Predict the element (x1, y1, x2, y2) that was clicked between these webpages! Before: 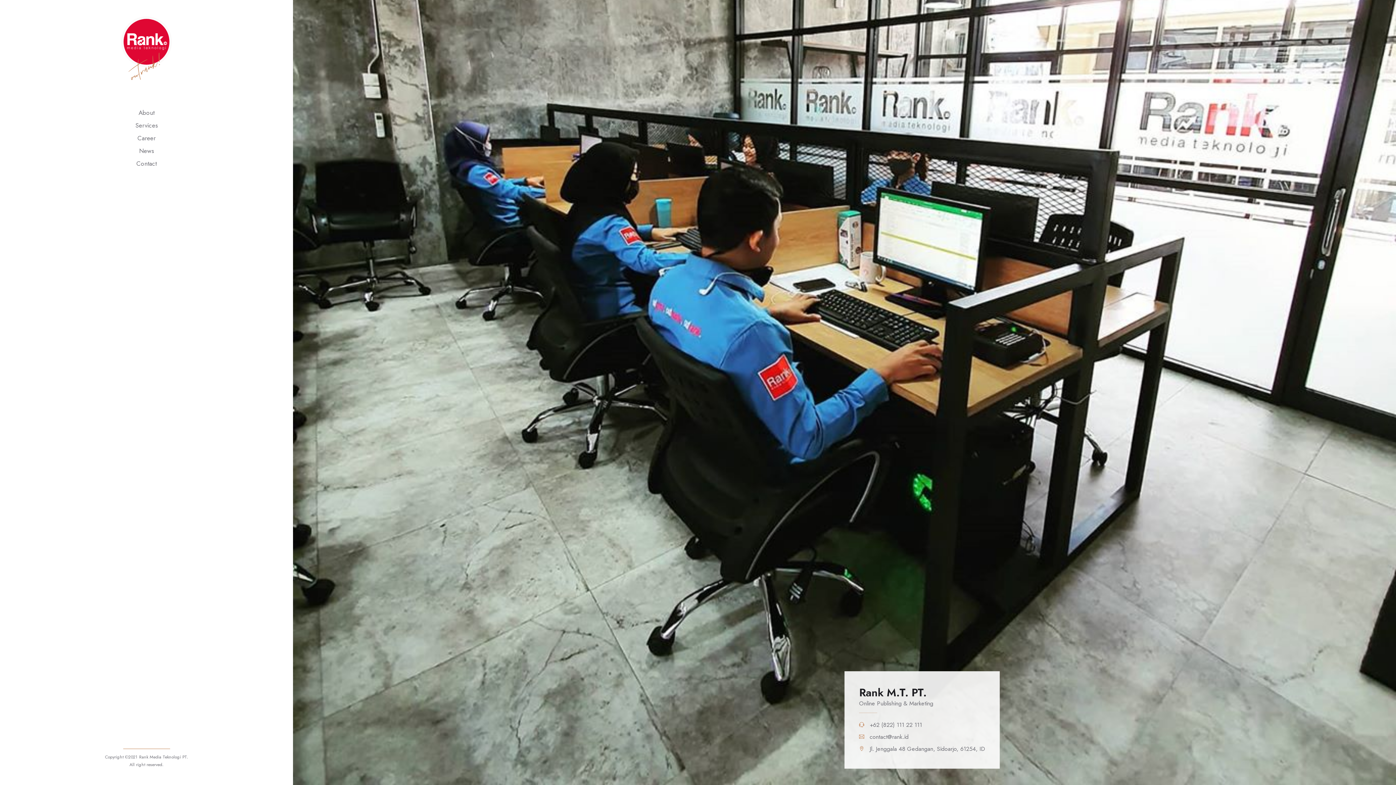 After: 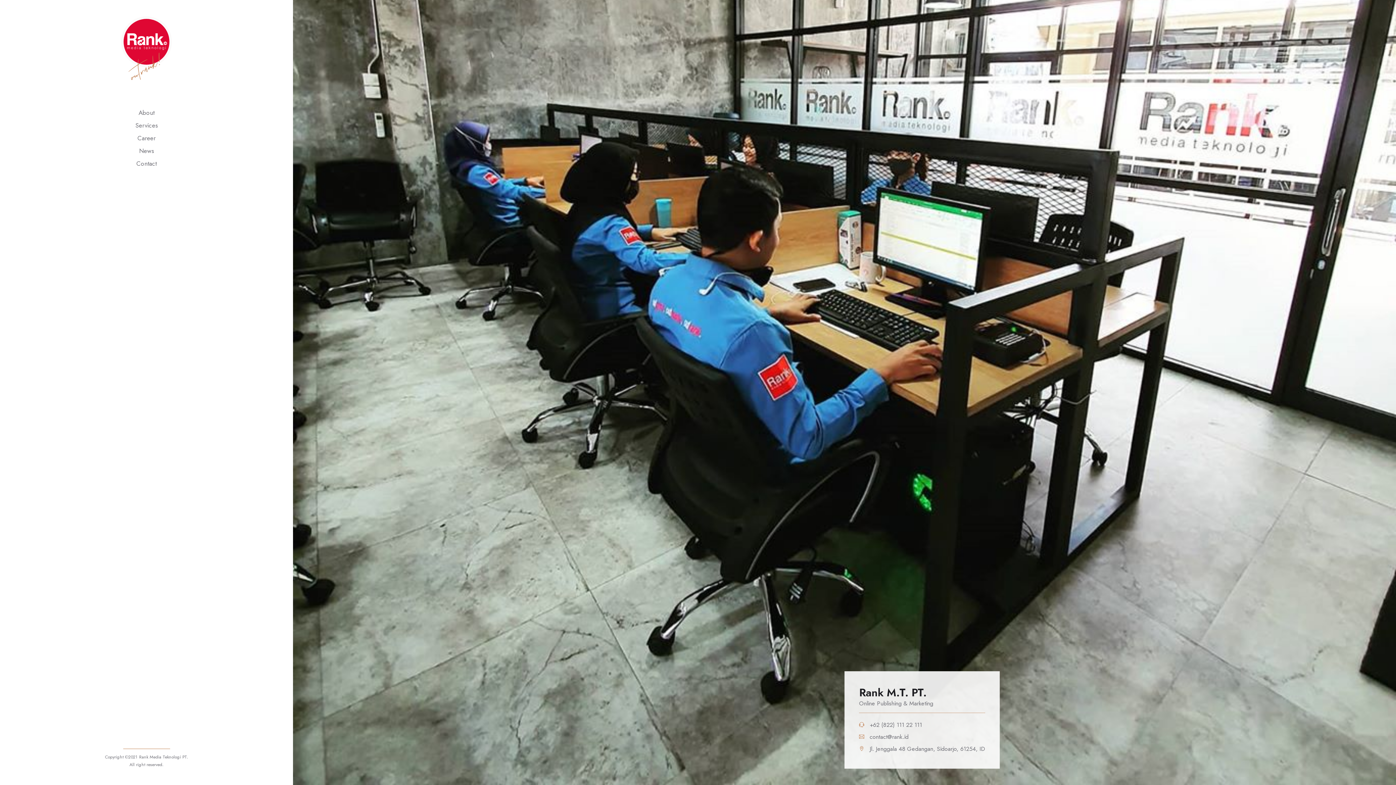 Action: bbox: (869, 721, 922, 729) label: +62 (822) 111 22 111